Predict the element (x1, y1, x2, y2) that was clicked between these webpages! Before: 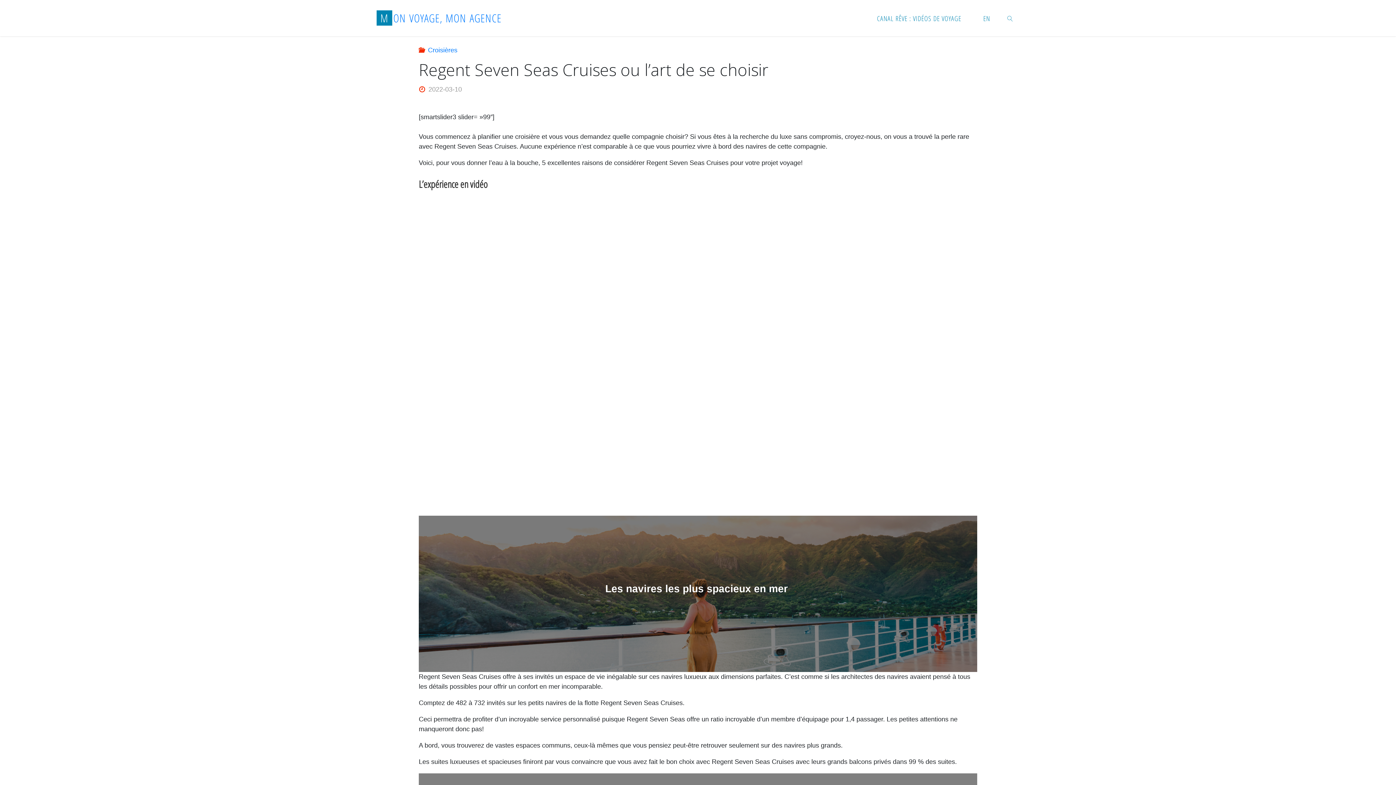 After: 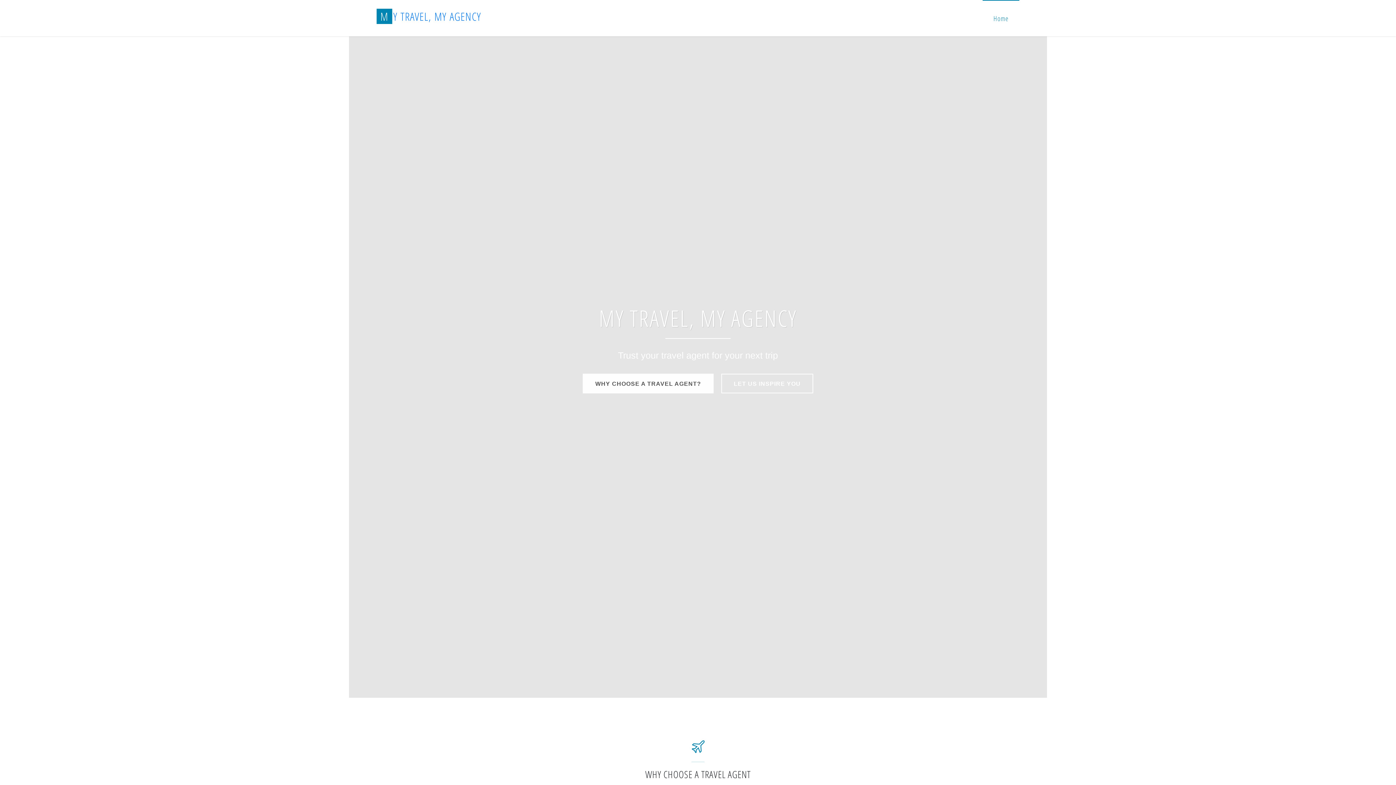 Action: label: EN bbox: (972, 0, 1001, 36)